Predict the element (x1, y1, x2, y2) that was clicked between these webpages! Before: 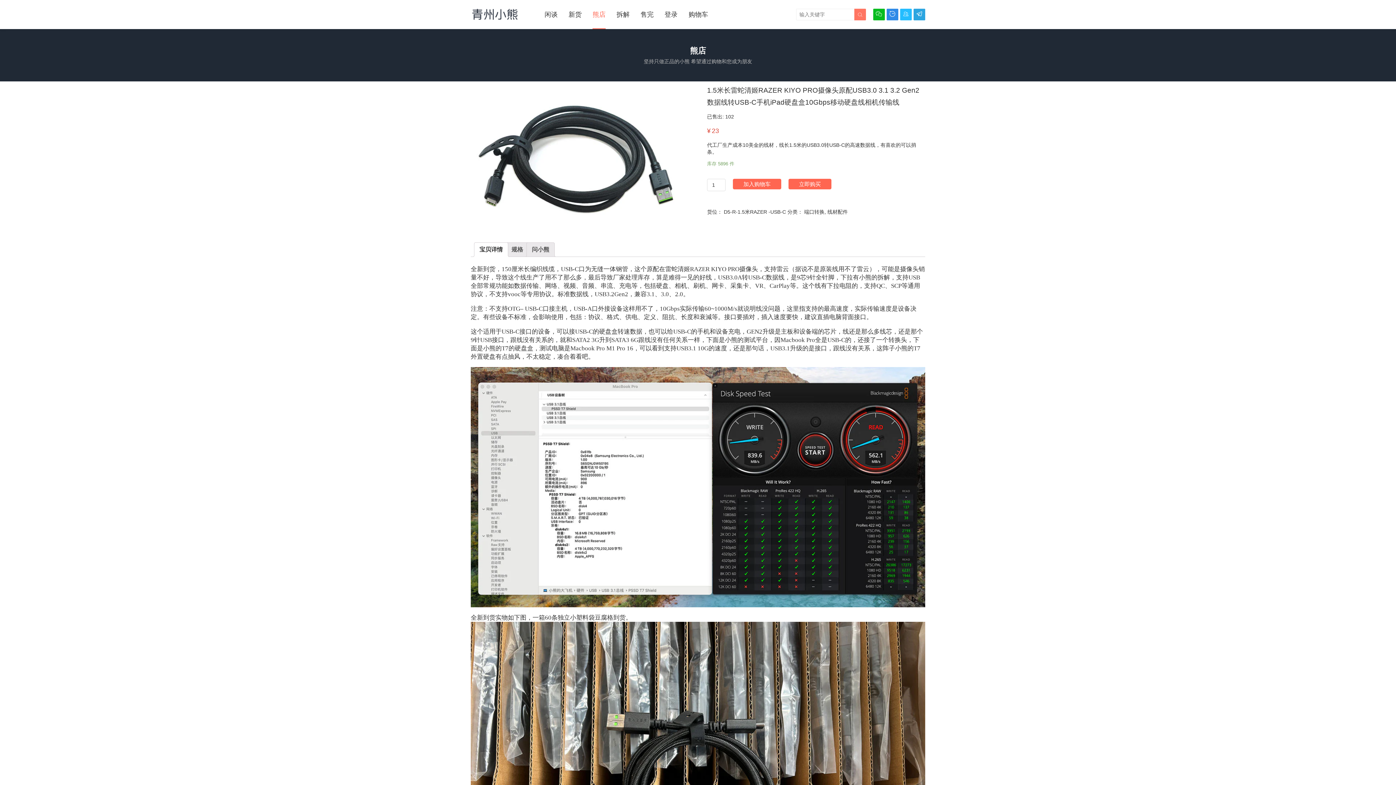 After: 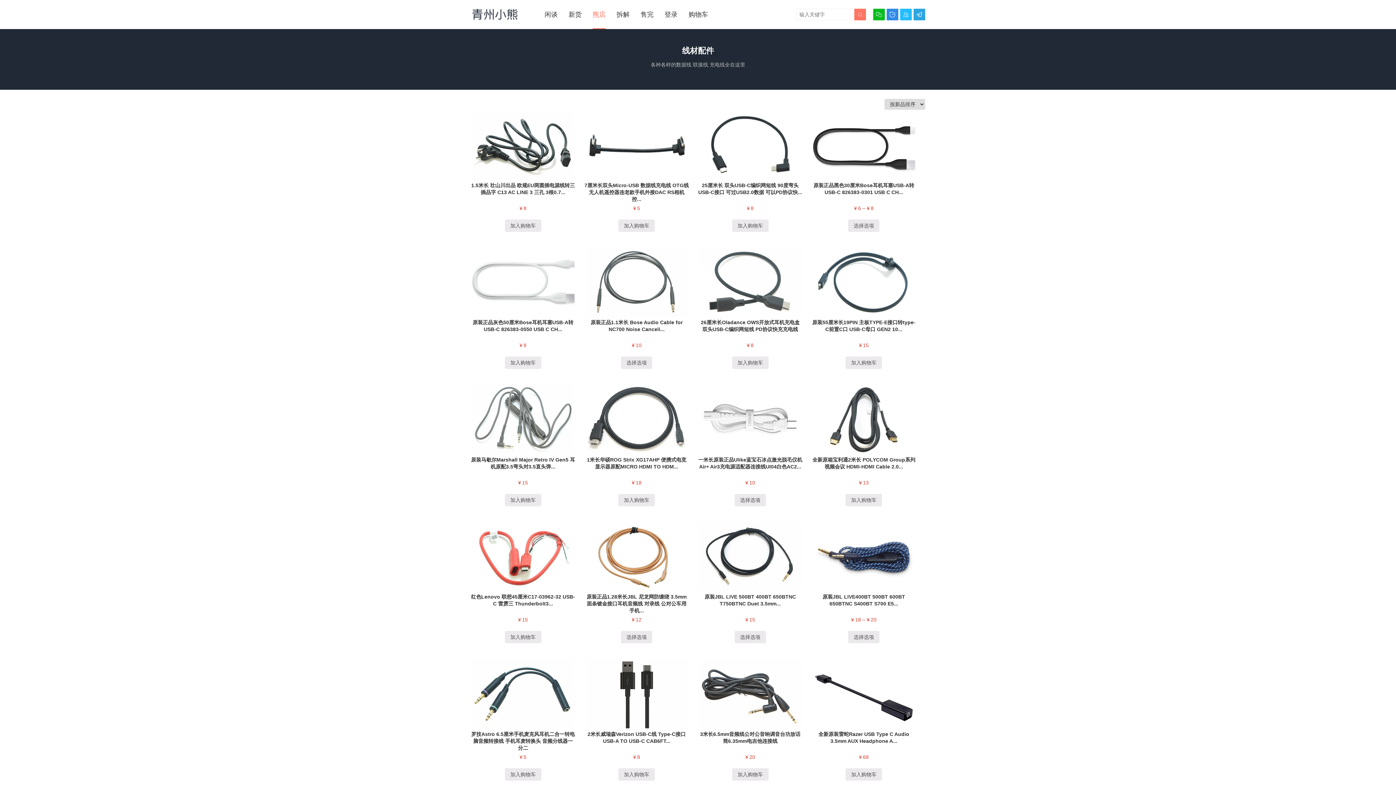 Action: bbox: (827, 209, 848, 215) label: 线材配件